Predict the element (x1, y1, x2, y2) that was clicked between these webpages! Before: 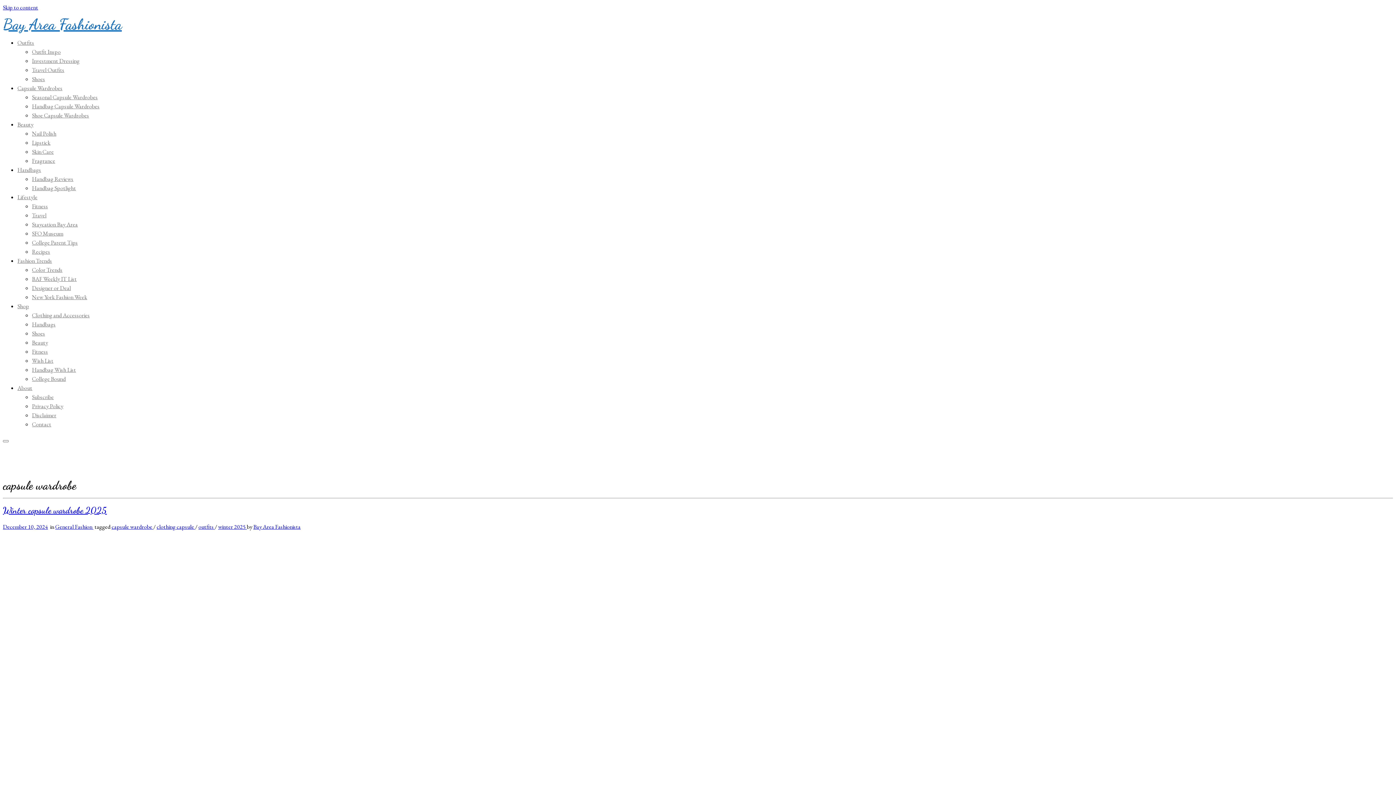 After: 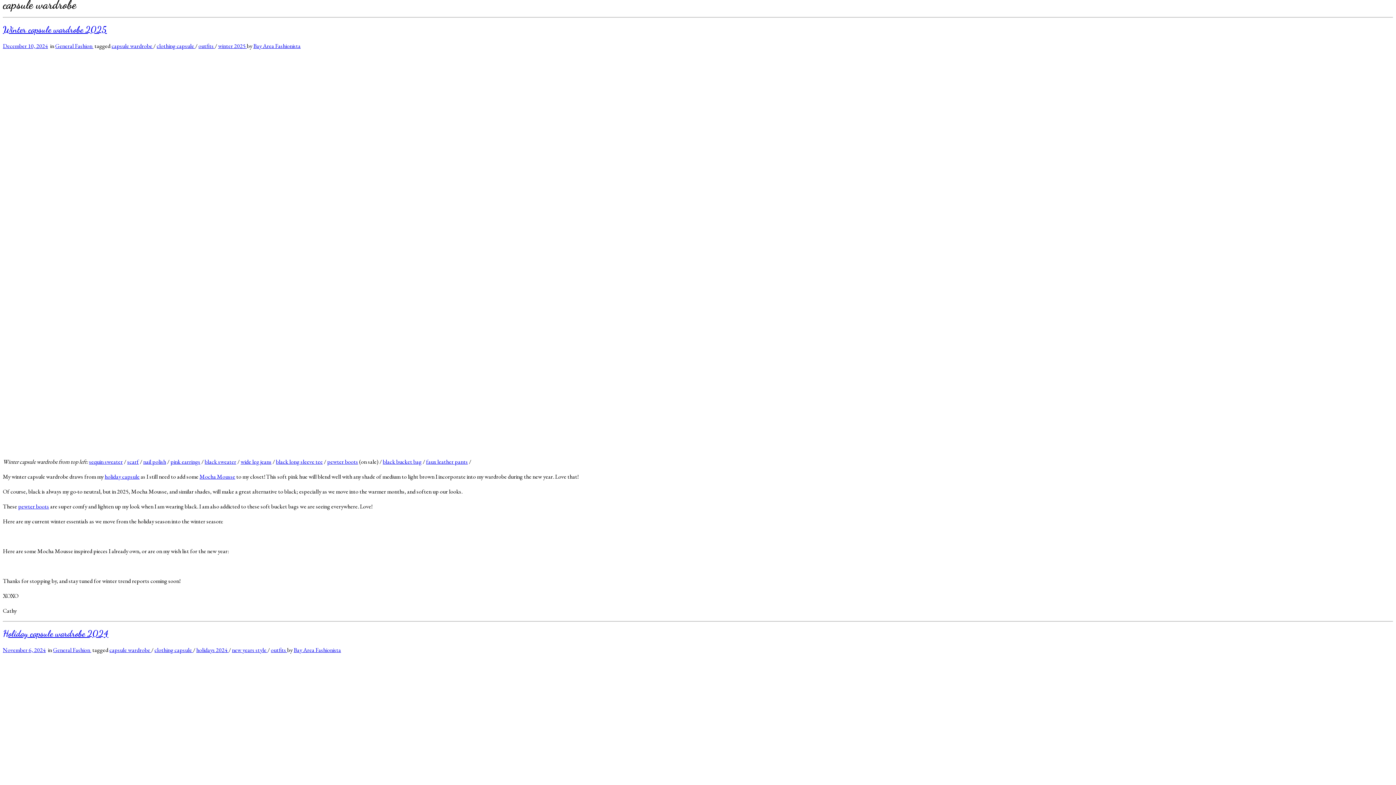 Action: bbox: (2, 3, 38, 11) label: Skip to content